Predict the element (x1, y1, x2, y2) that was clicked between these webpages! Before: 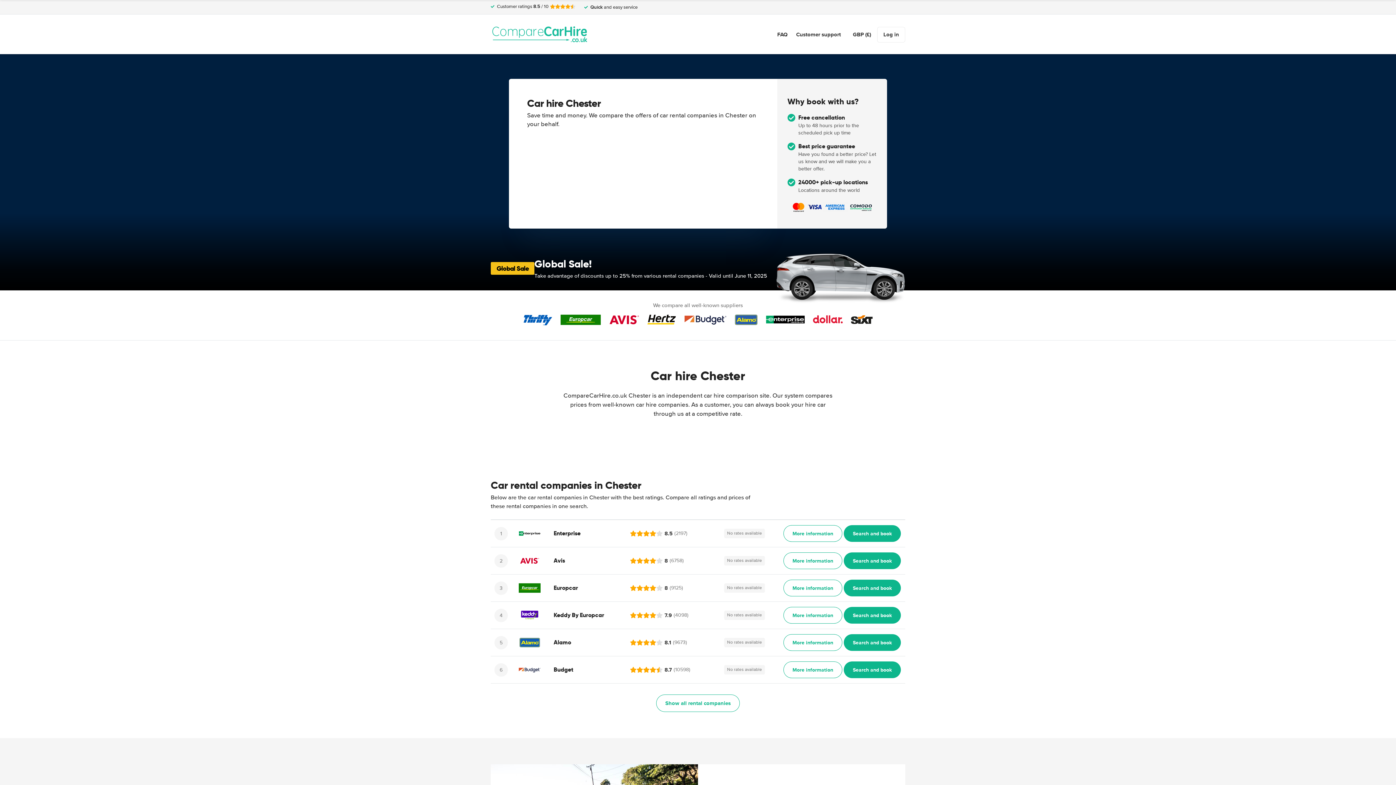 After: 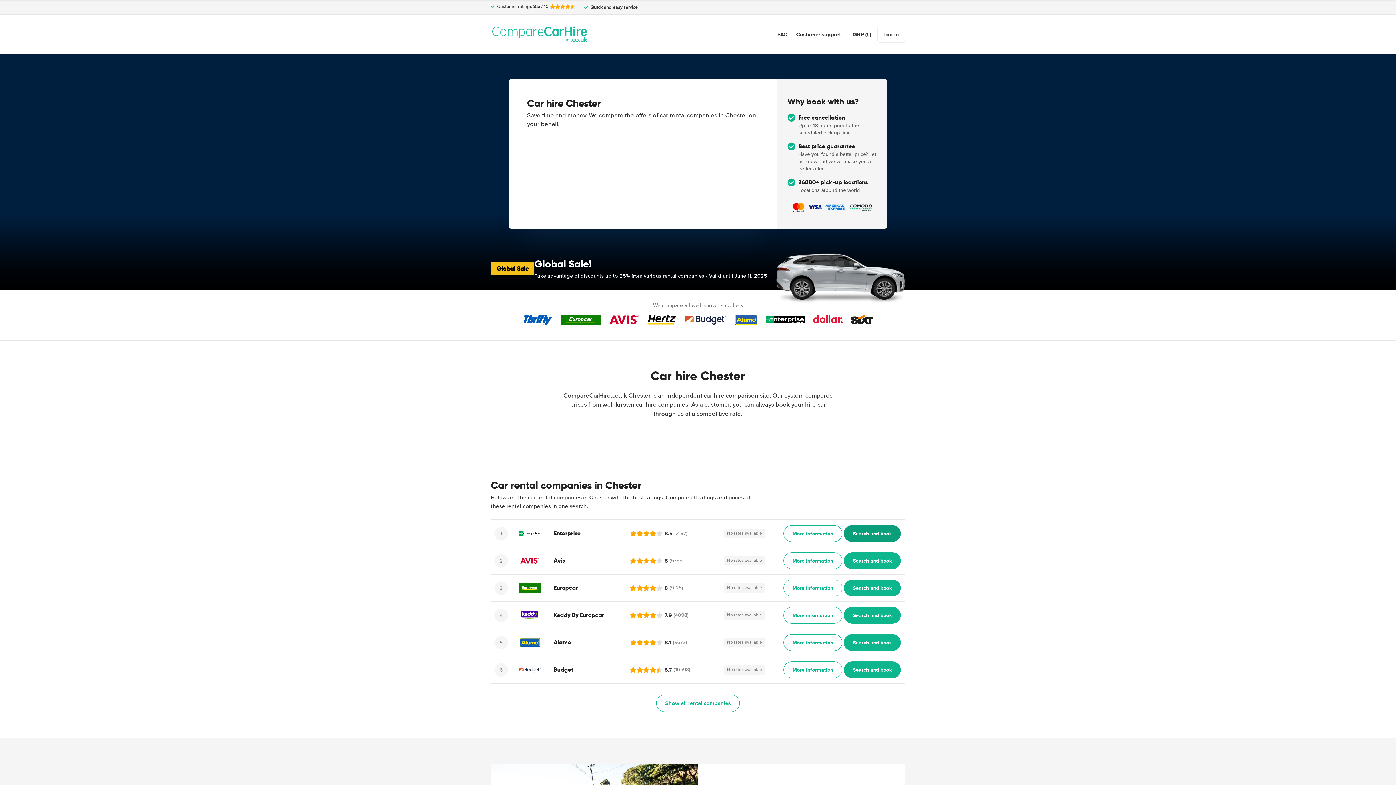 Action: label: ﻿Search and book bbox: (844, 525, 901, 542)